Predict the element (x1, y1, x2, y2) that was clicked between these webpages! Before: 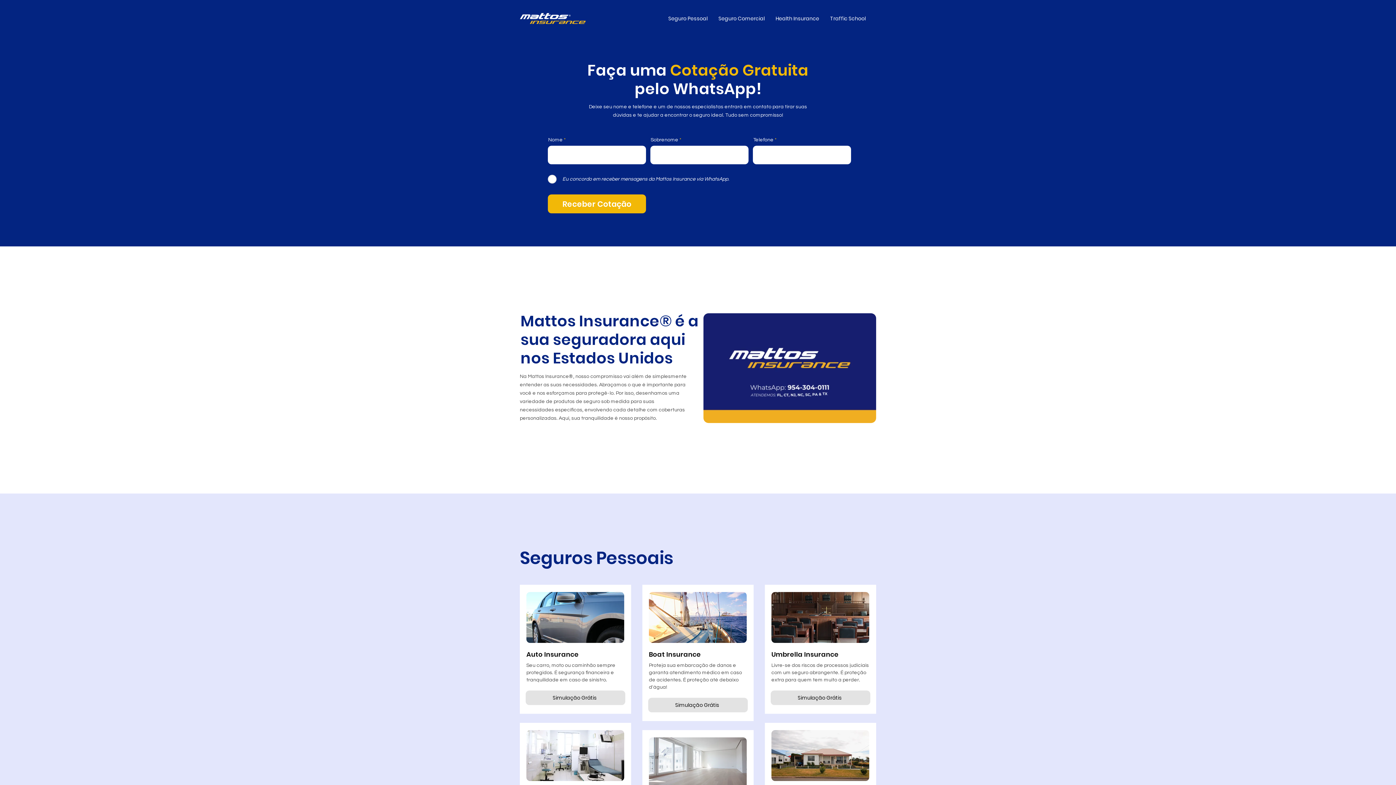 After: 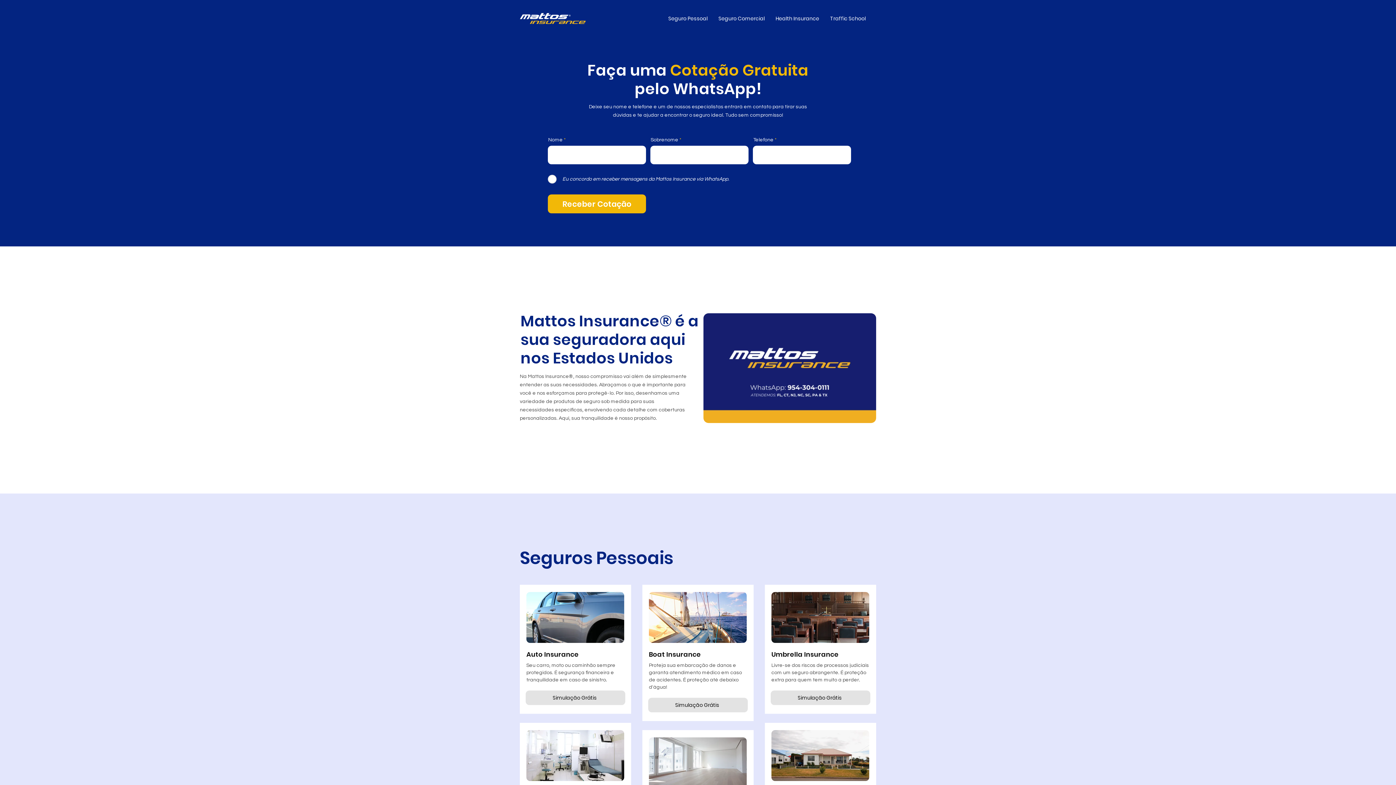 Action: bbox: (525, 690, 625, 705) label: Simulação Grátis